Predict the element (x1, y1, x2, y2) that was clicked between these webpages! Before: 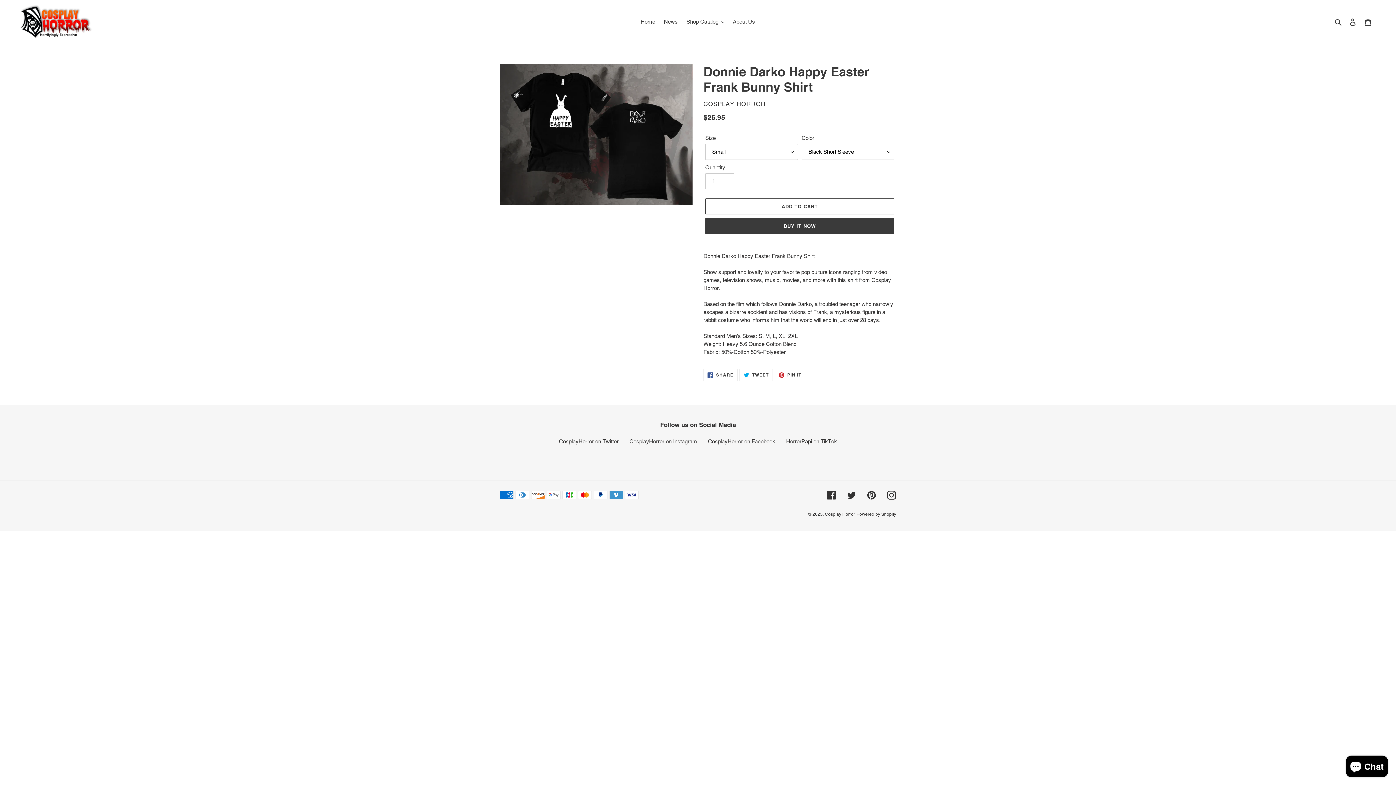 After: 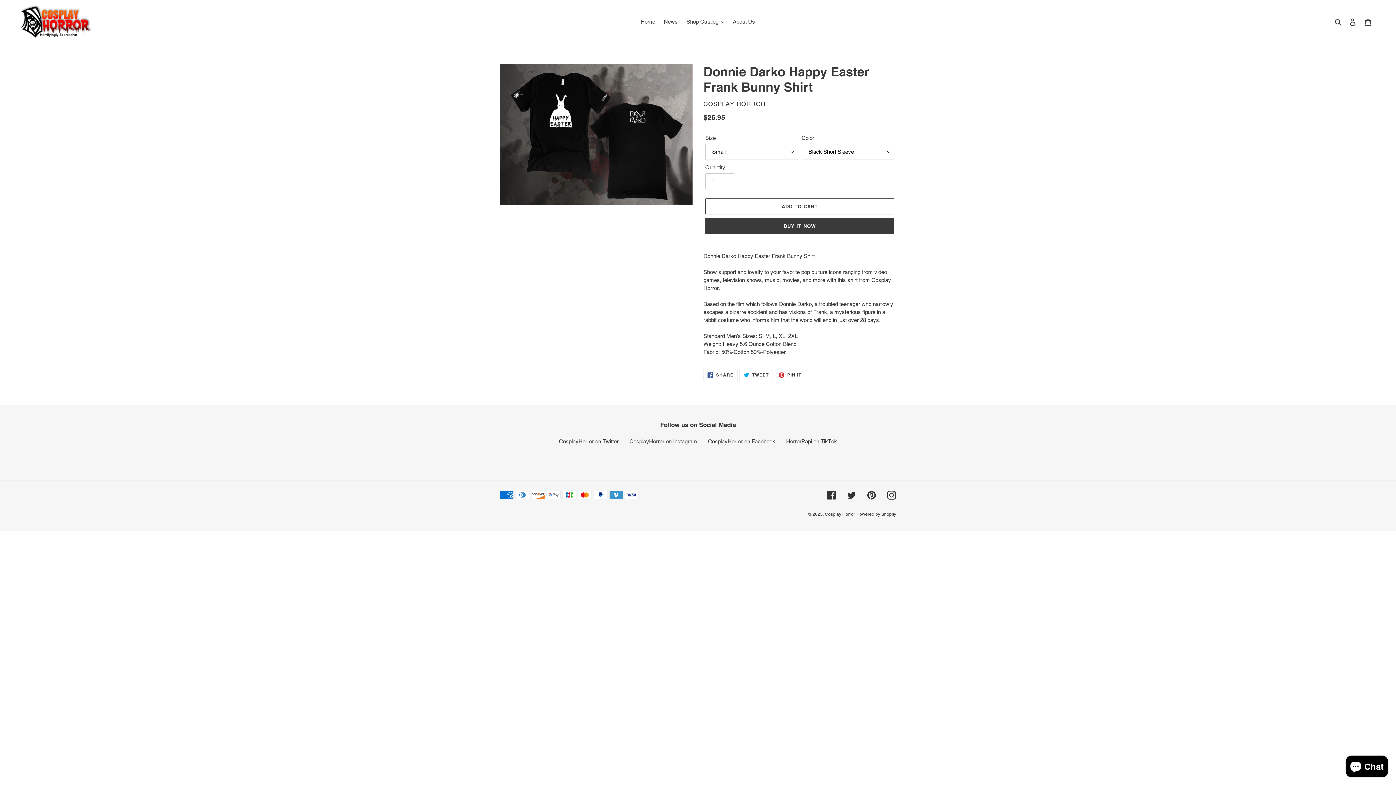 Action: label:  PIN IT
PIN ON PINTEREST bbox: (774, 369, 805, 381)